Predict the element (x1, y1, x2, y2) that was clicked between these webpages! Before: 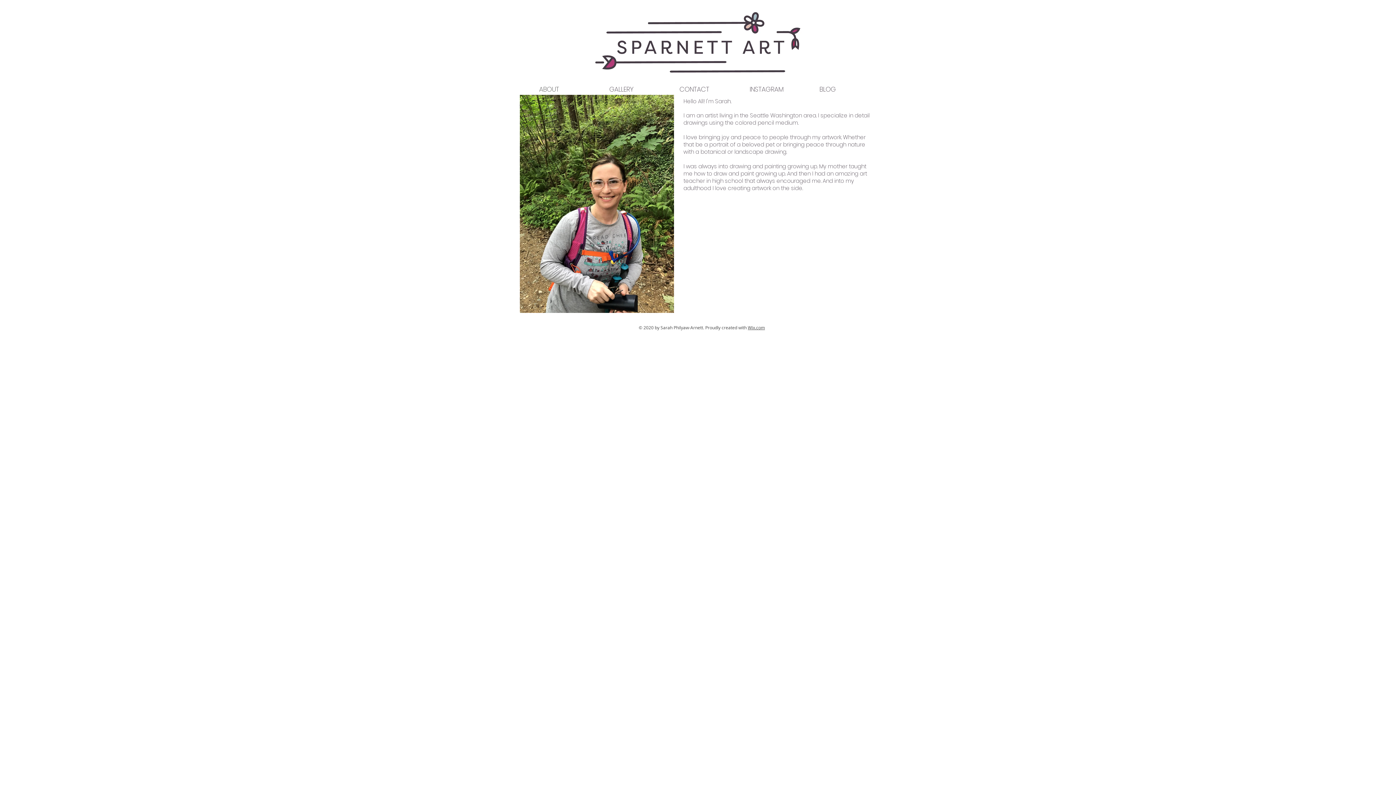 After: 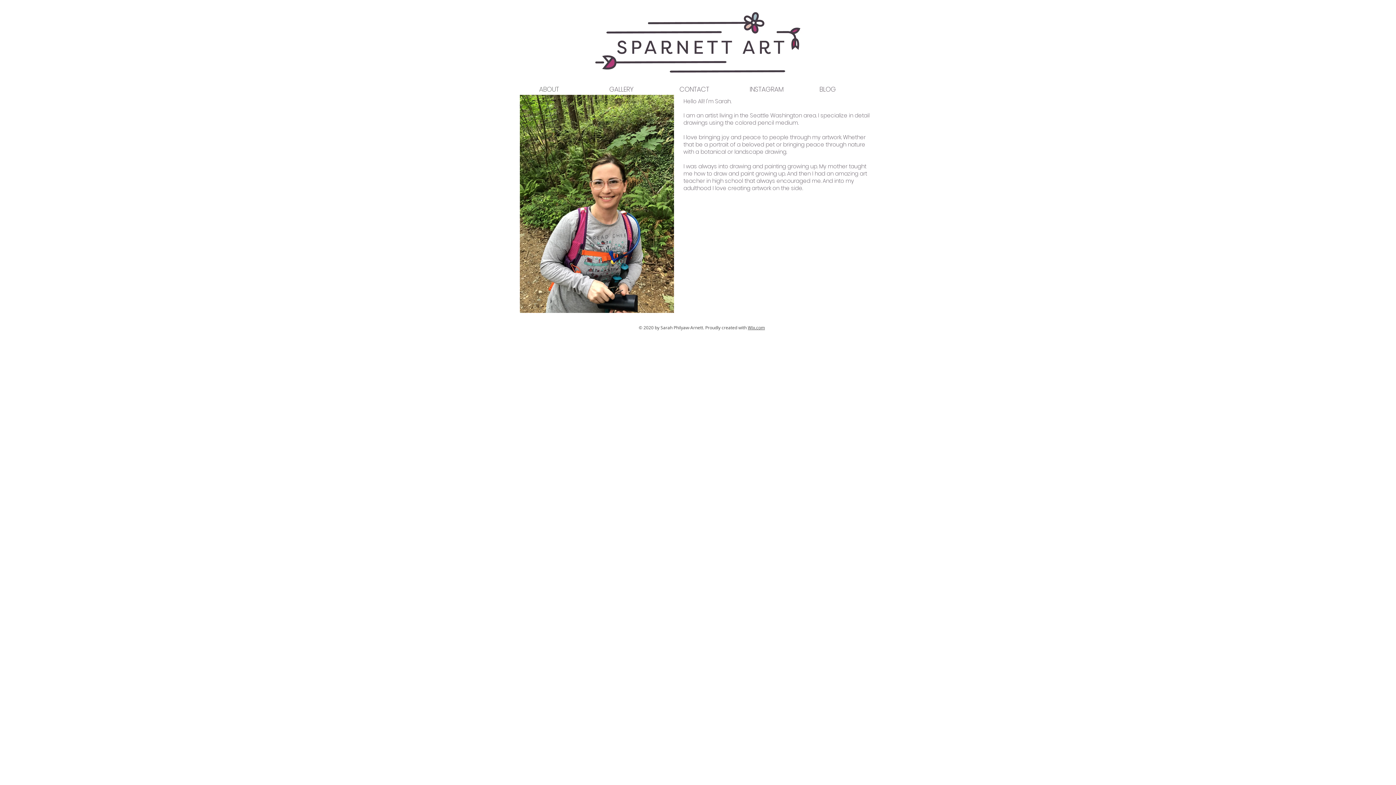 Action: bbox: (533, 84, 604, 94) label: ABOUT